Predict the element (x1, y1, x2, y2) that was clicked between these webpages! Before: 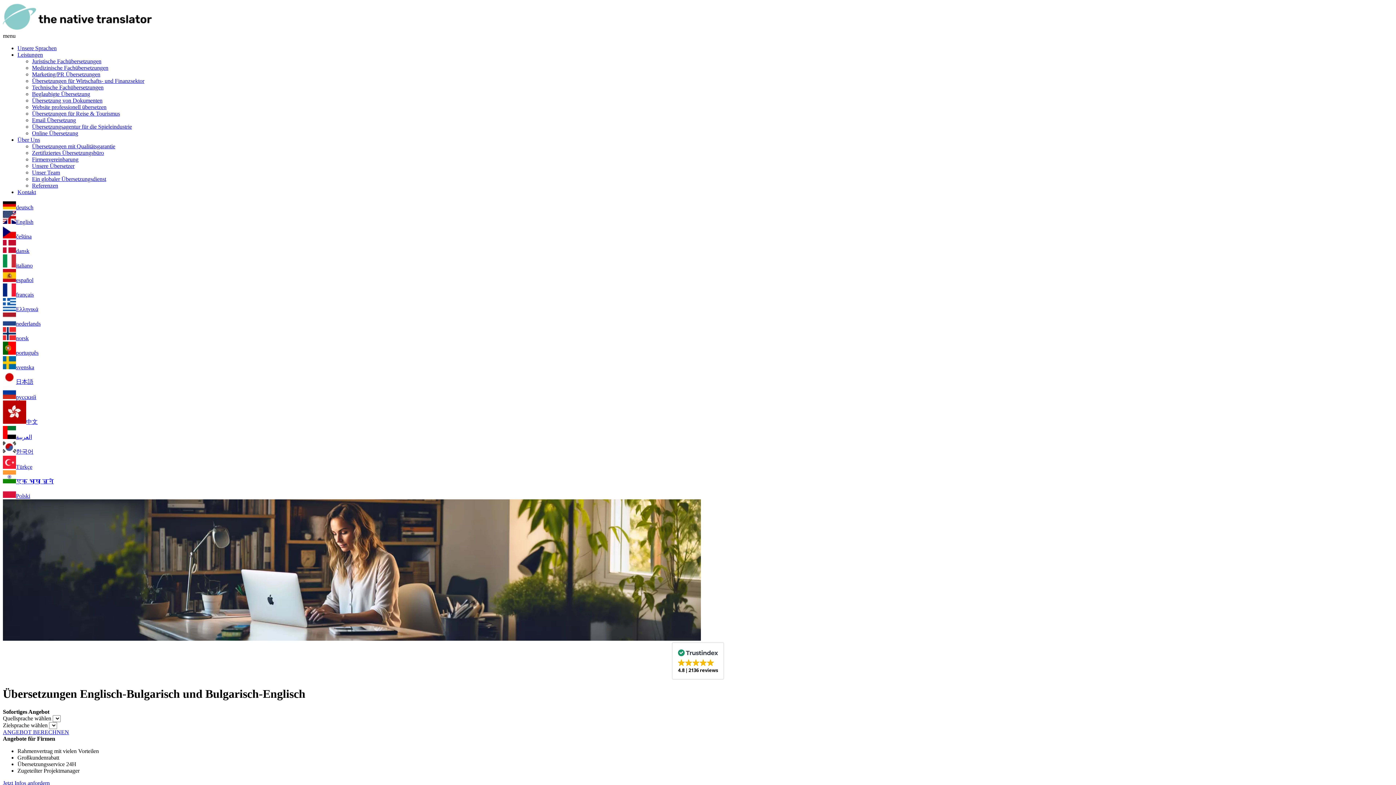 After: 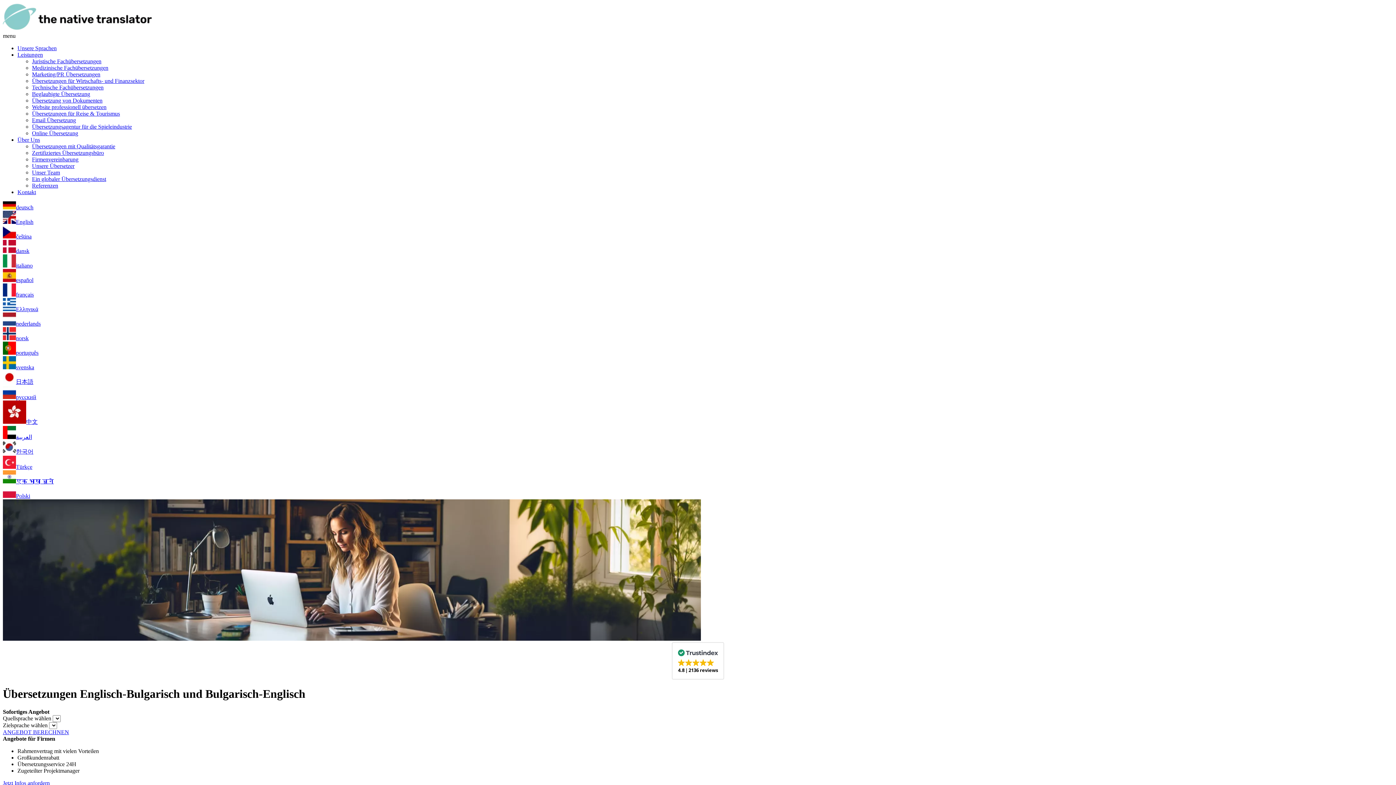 Action: bbox: (16, 262, 32, 268) label: italiano